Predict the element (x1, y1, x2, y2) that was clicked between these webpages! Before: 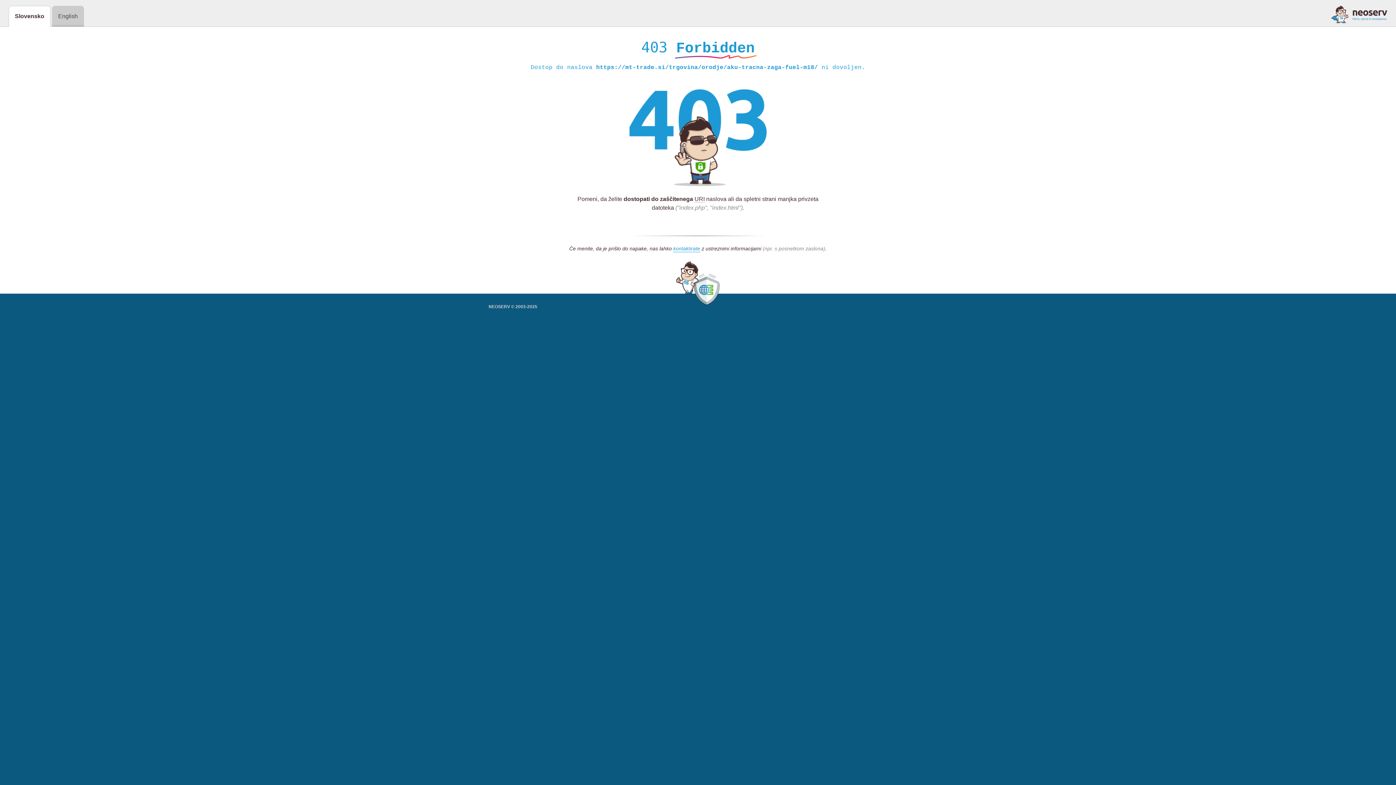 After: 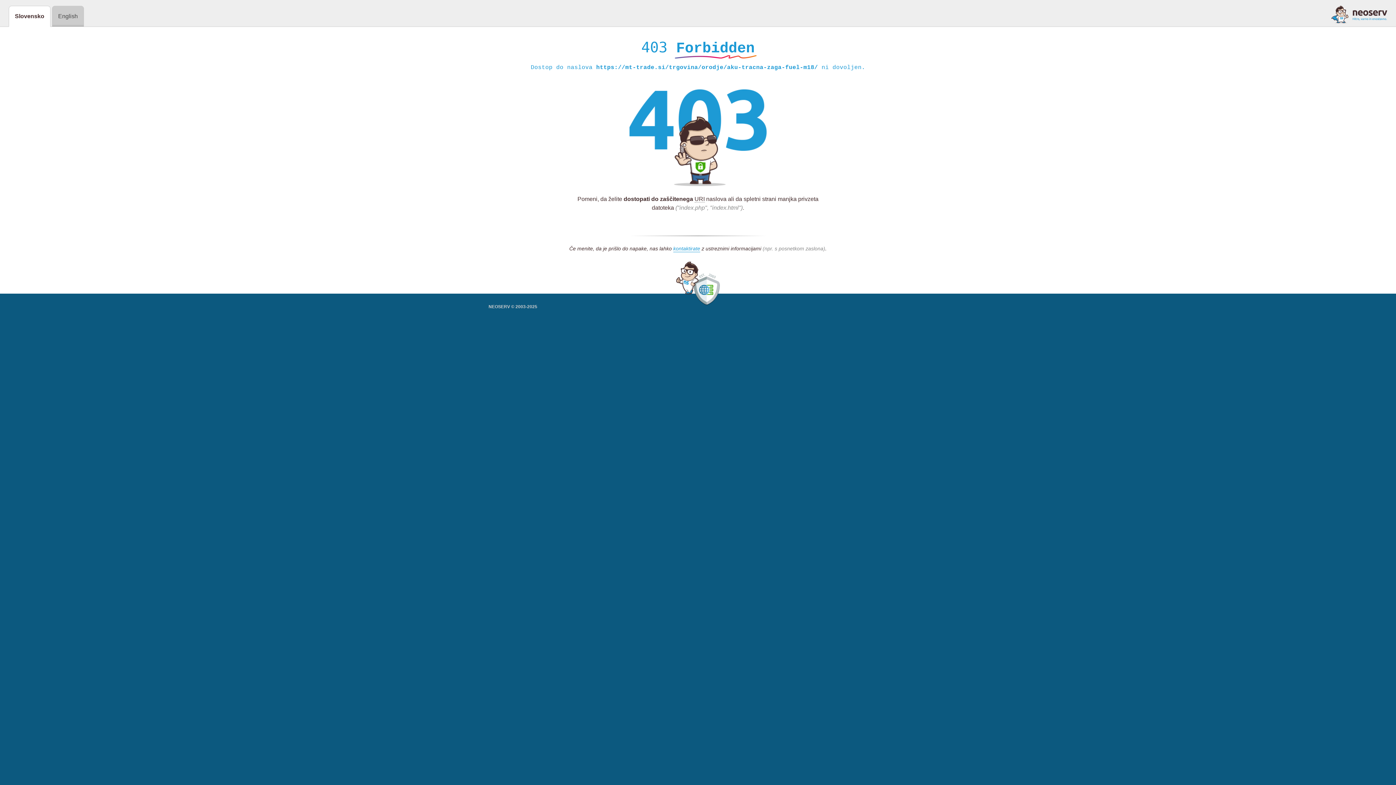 Action: bbox: (1331, 5, 1387, 23)